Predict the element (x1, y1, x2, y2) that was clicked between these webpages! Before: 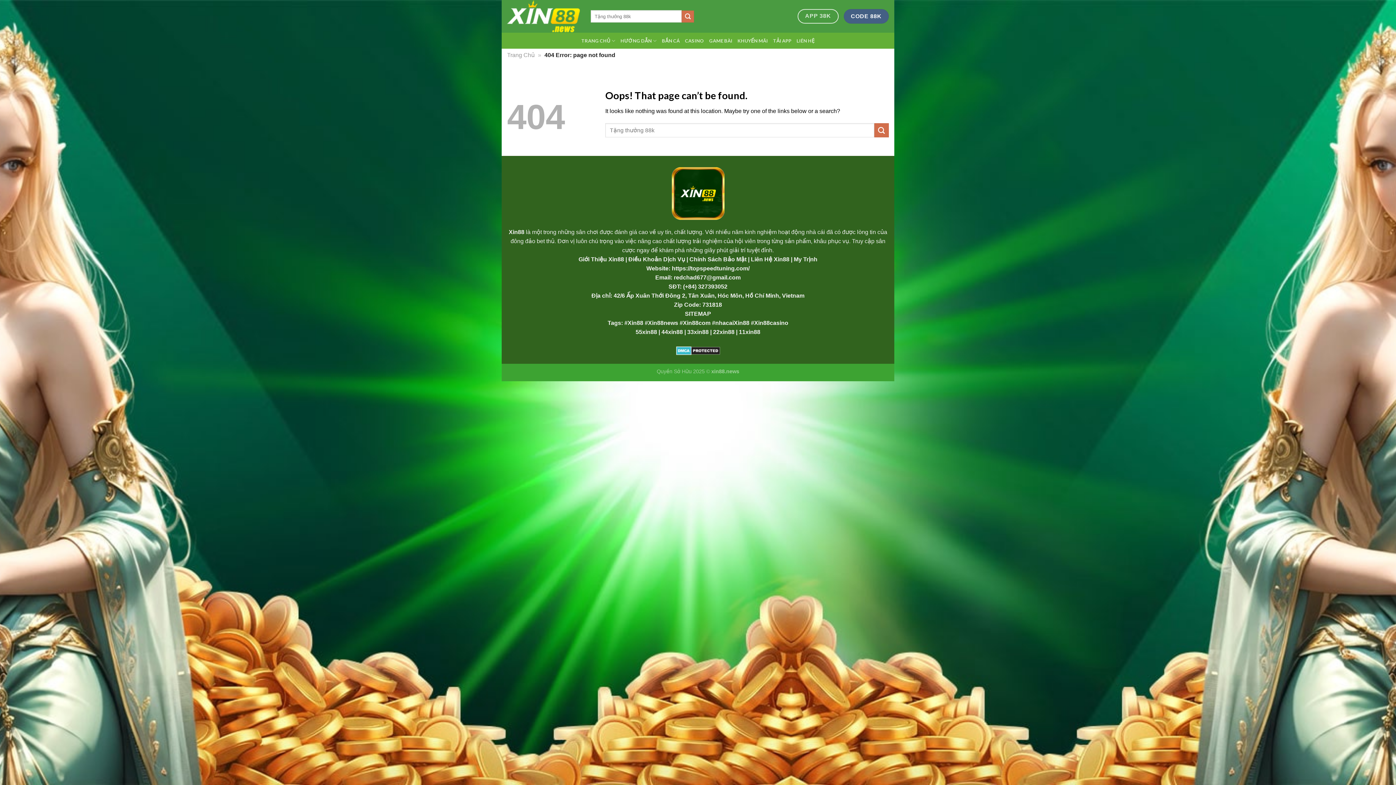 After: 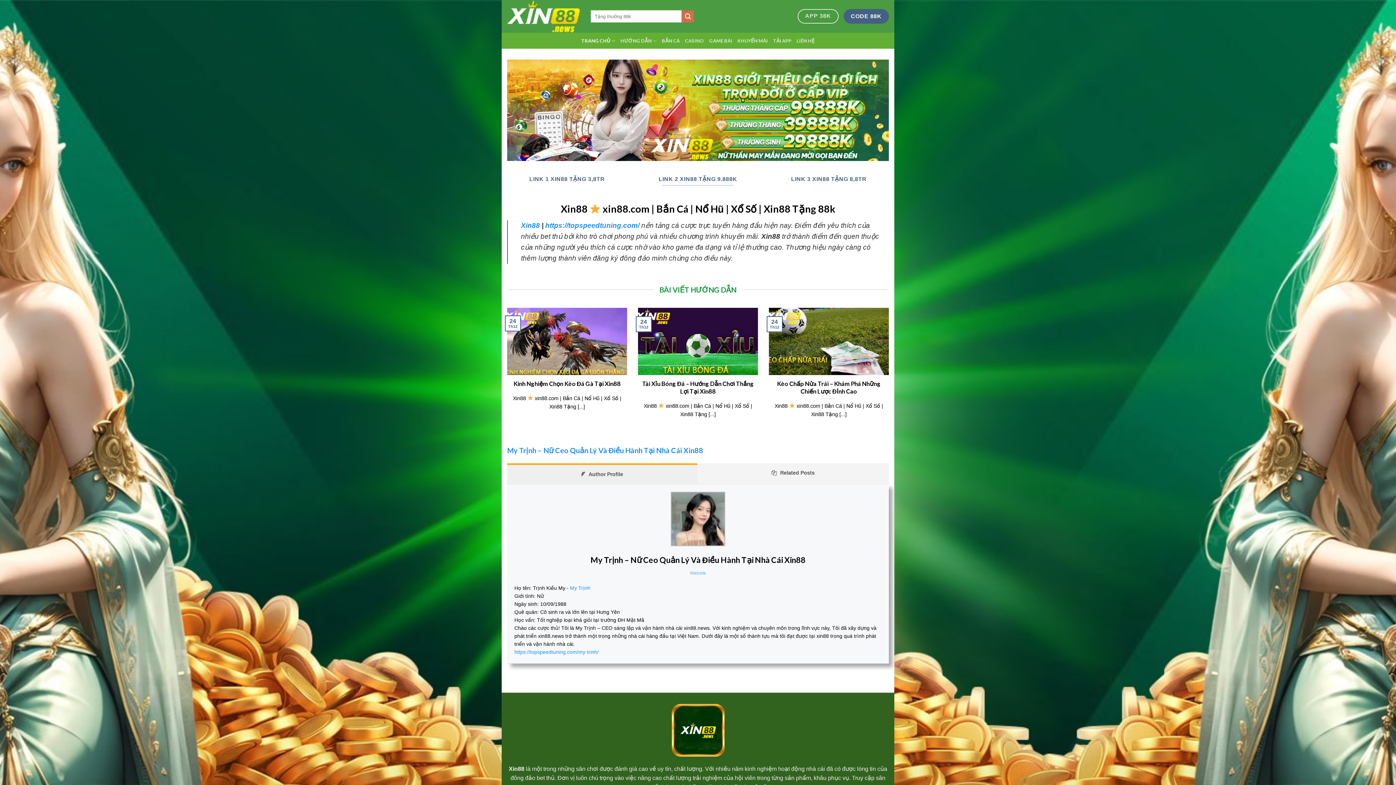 Action: bbox: (507, 52, 534, 58) label: Trang Chủ